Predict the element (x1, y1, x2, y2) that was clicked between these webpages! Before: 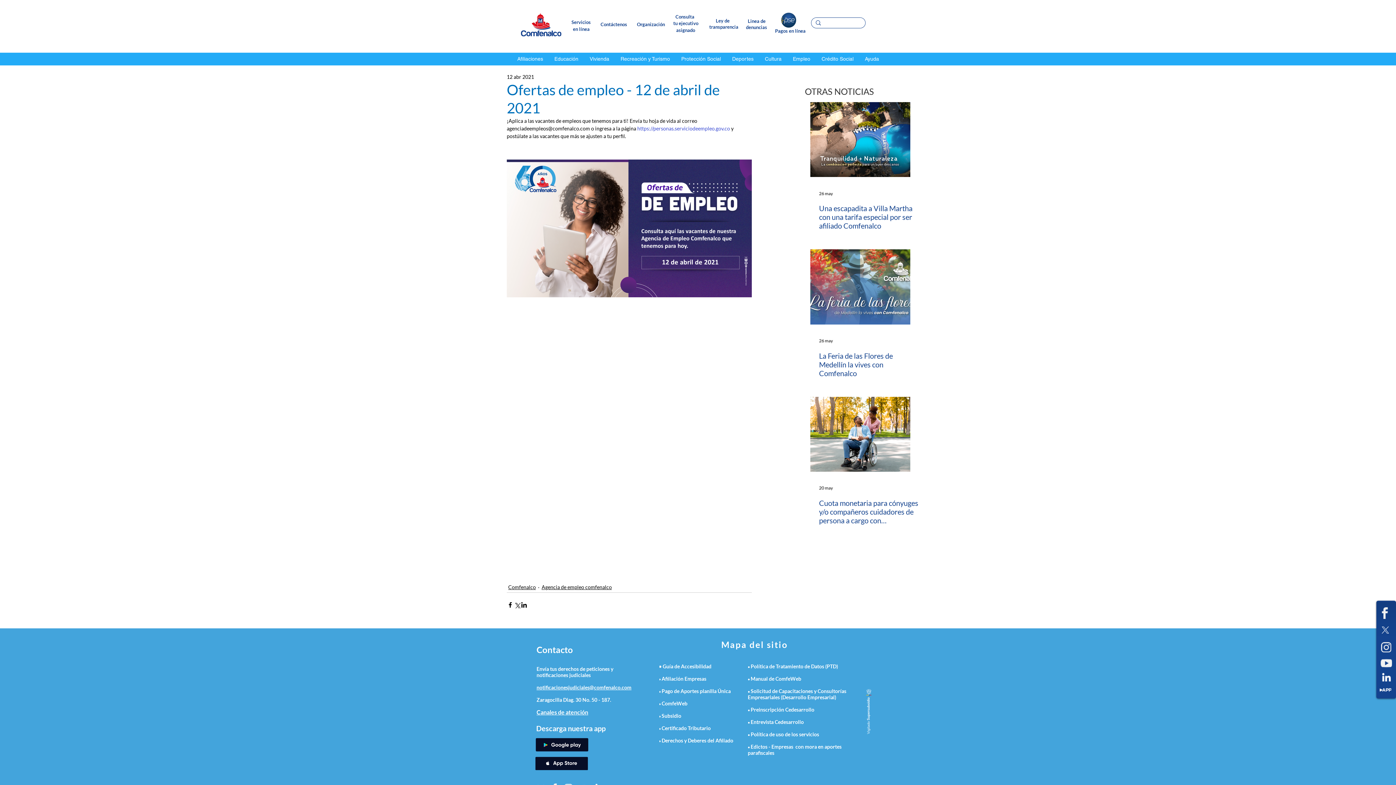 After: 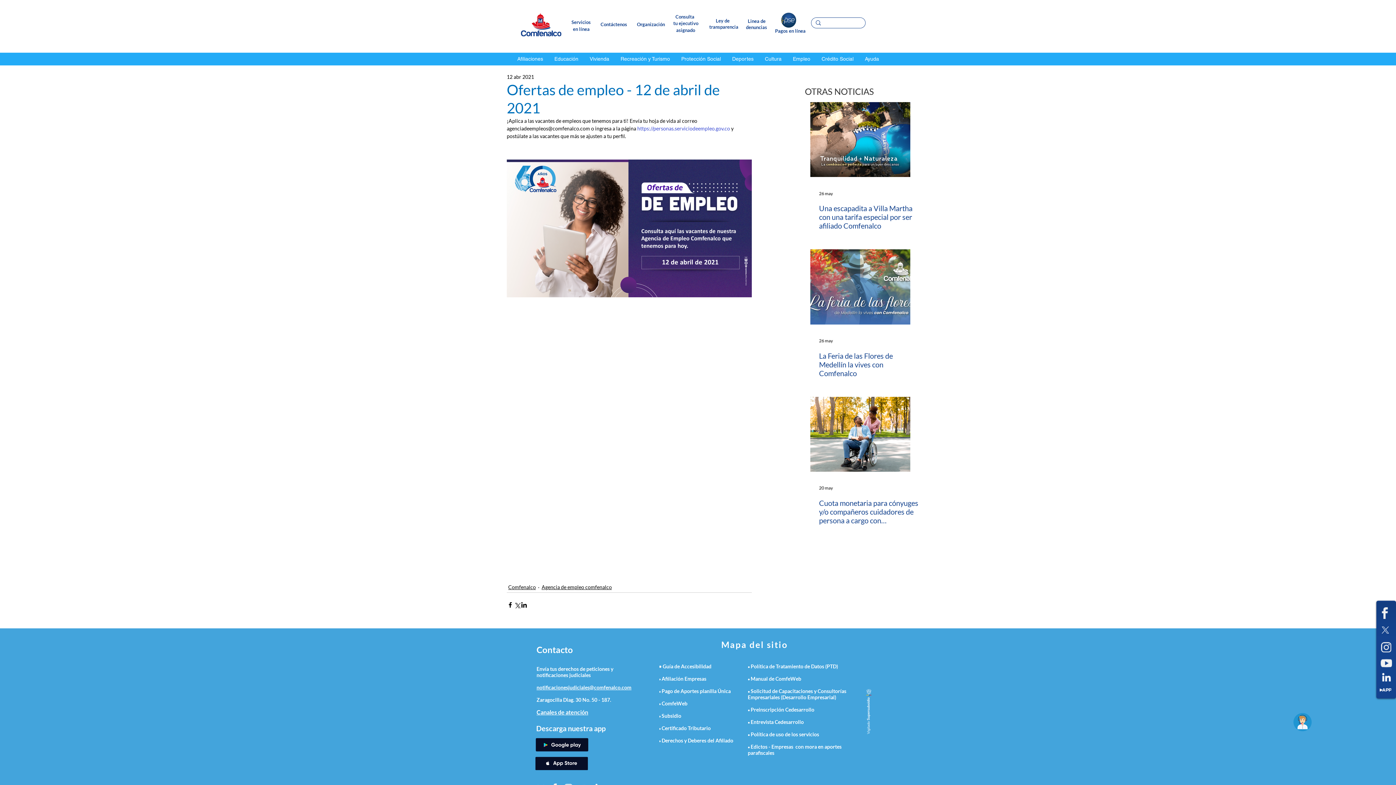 Action: bbox: (750, 731, 819, 737) label: Política de uso de los servicios